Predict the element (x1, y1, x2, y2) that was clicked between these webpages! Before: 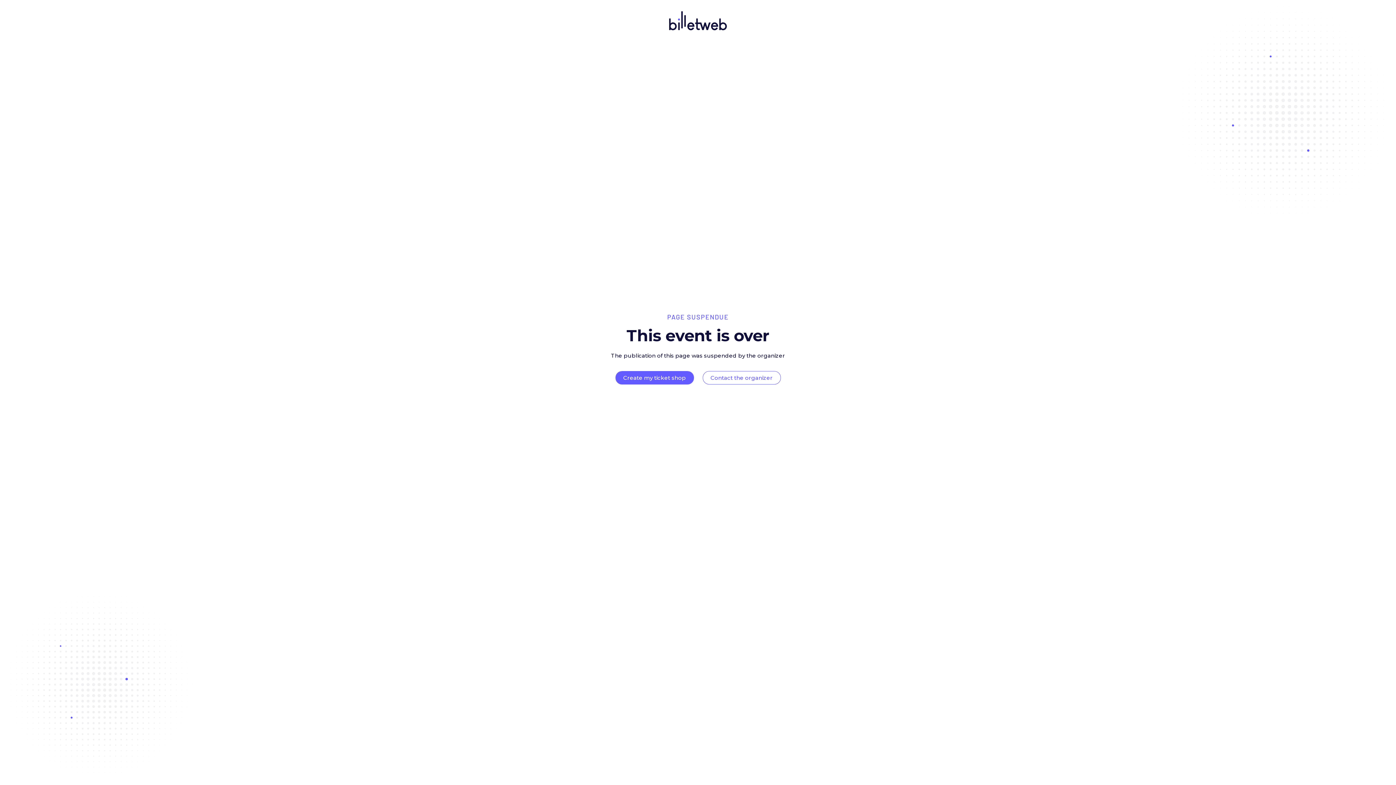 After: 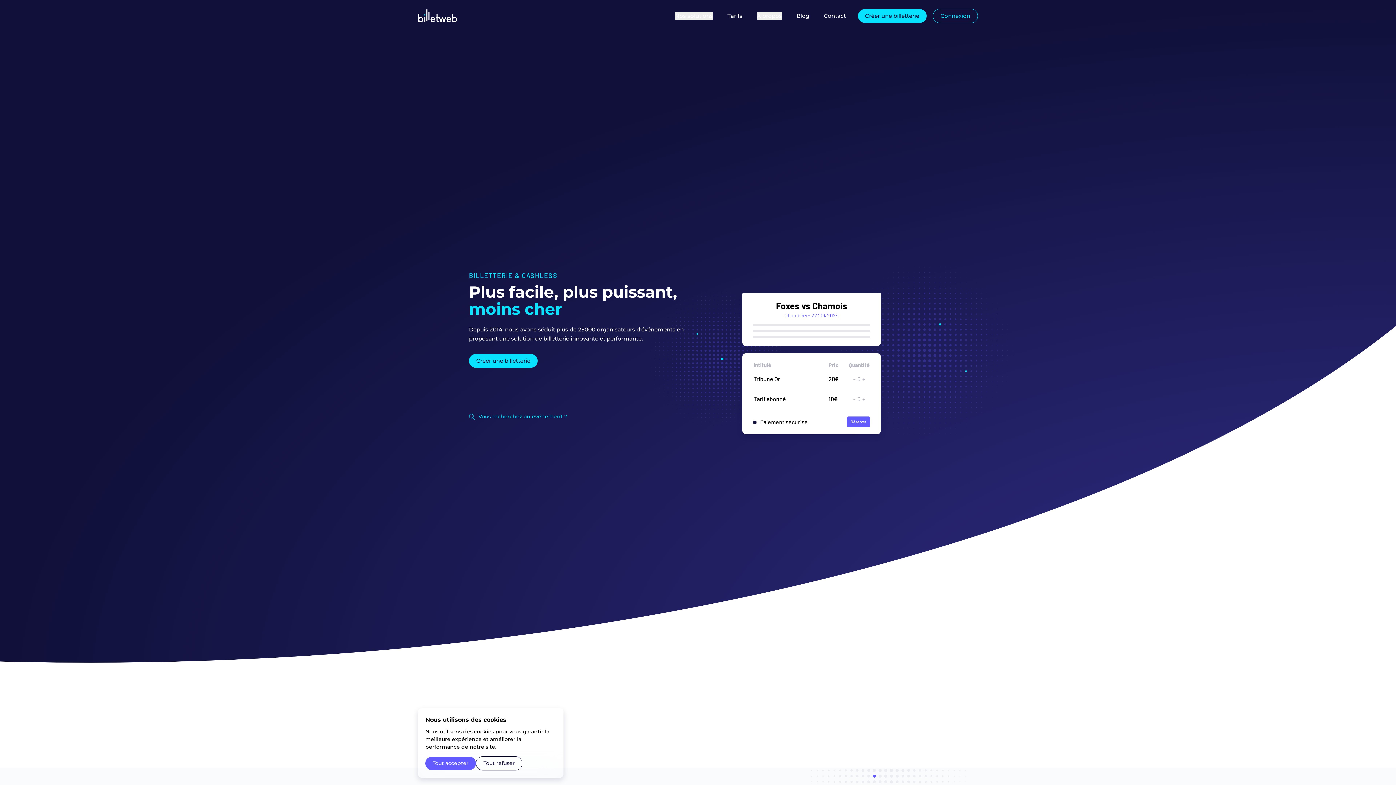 Action: bbox: (669, 32, 727, 39)